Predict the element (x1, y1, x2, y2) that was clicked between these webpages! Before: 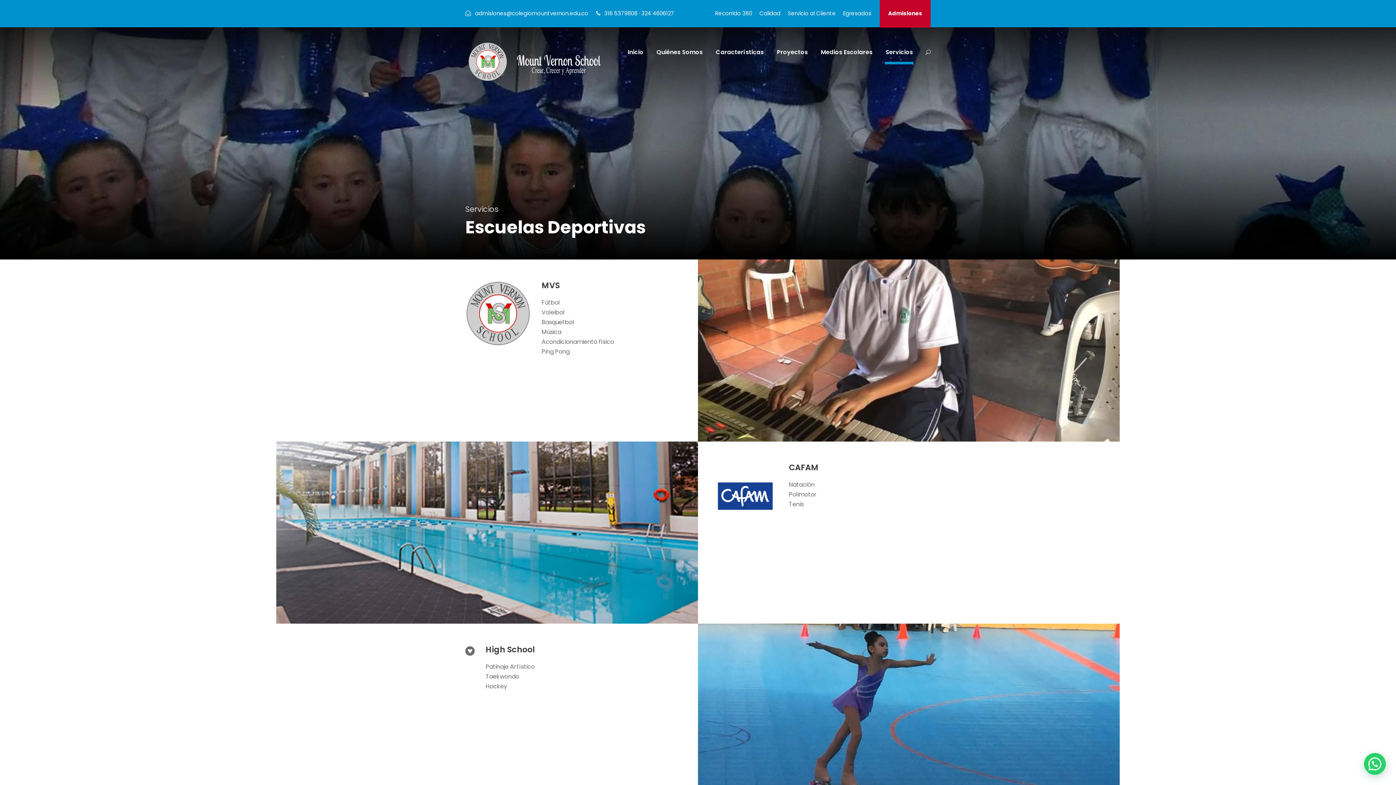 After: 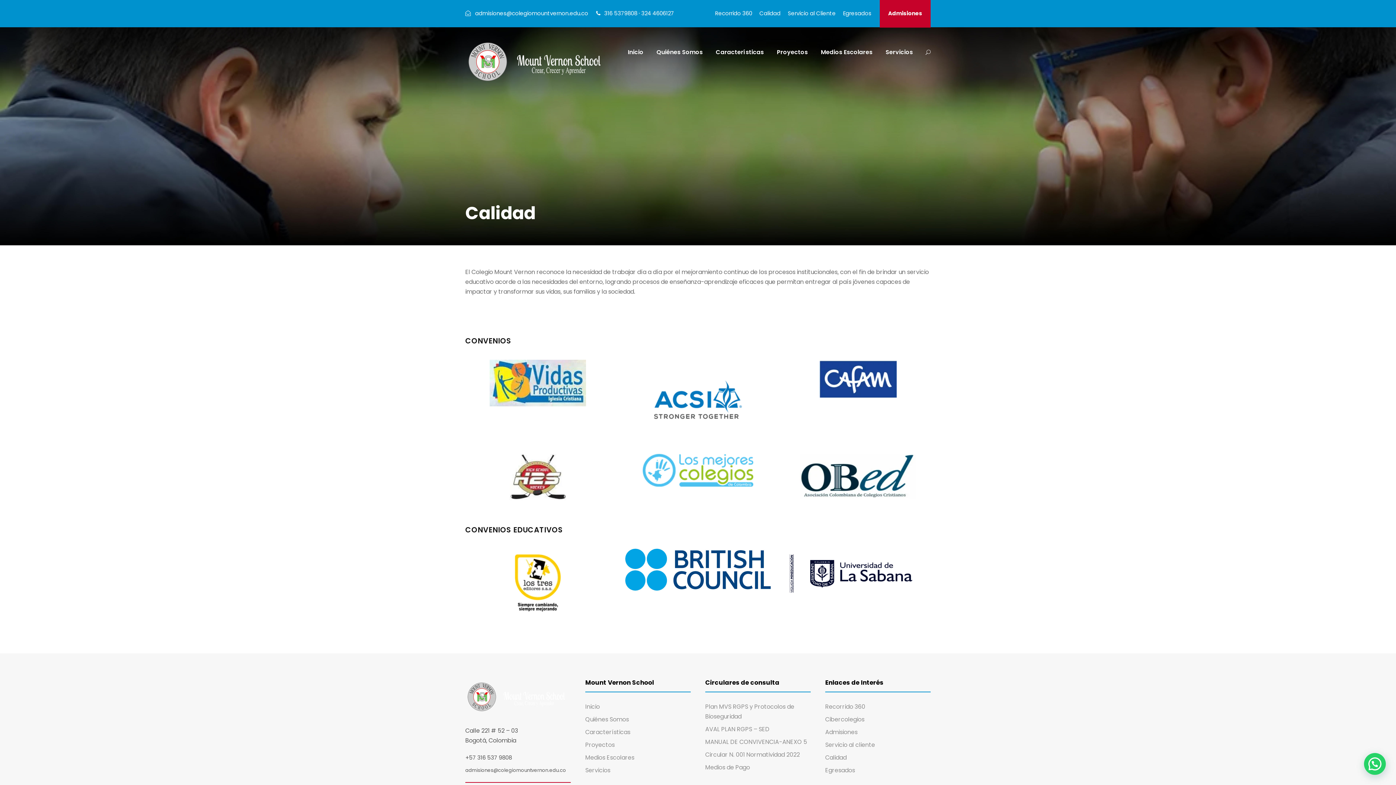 Action: bbox: (759, 9, 780, 26) label: Calidad